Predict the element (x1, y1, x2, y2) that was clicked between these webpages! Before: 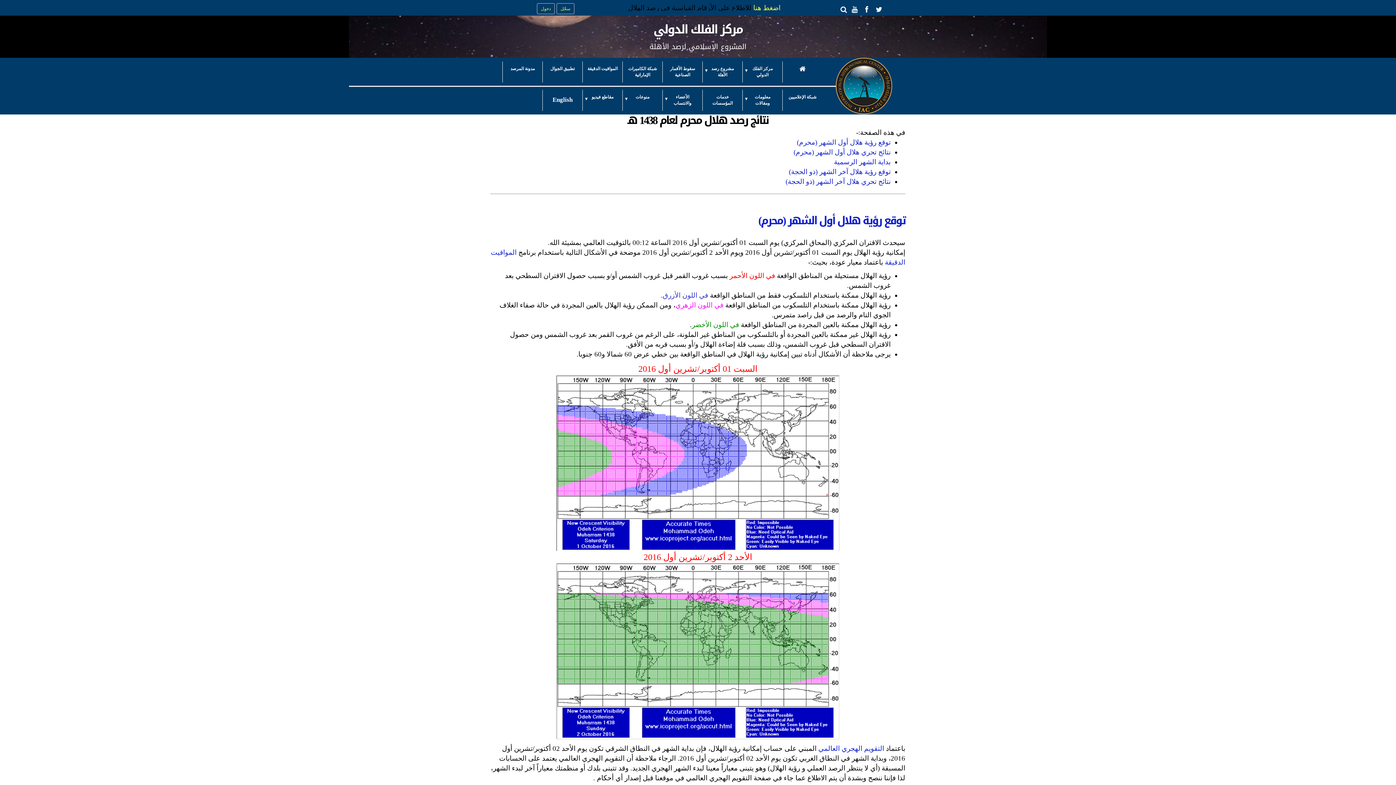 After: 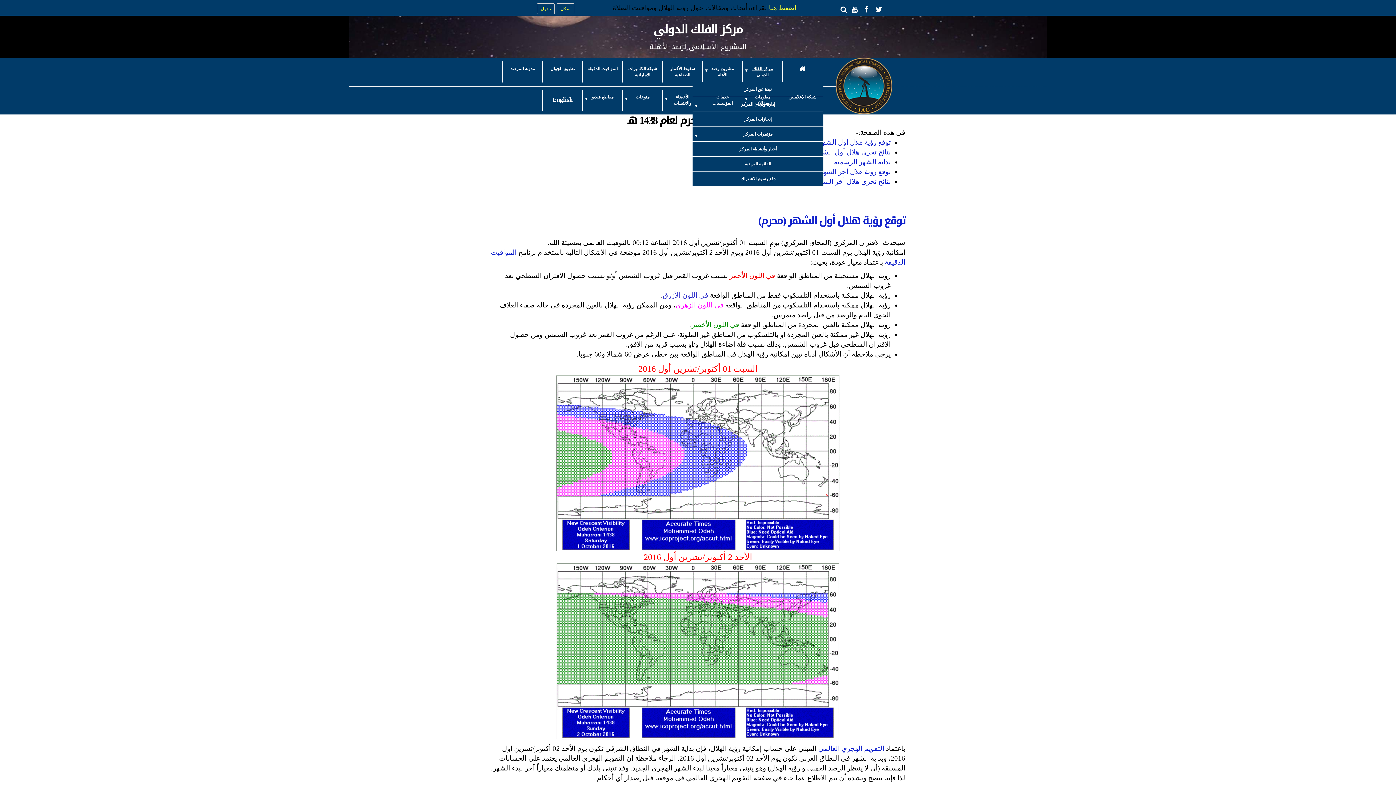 Action: bbox: (742, 61, 782, 82) label: مركز الفلك الدولي